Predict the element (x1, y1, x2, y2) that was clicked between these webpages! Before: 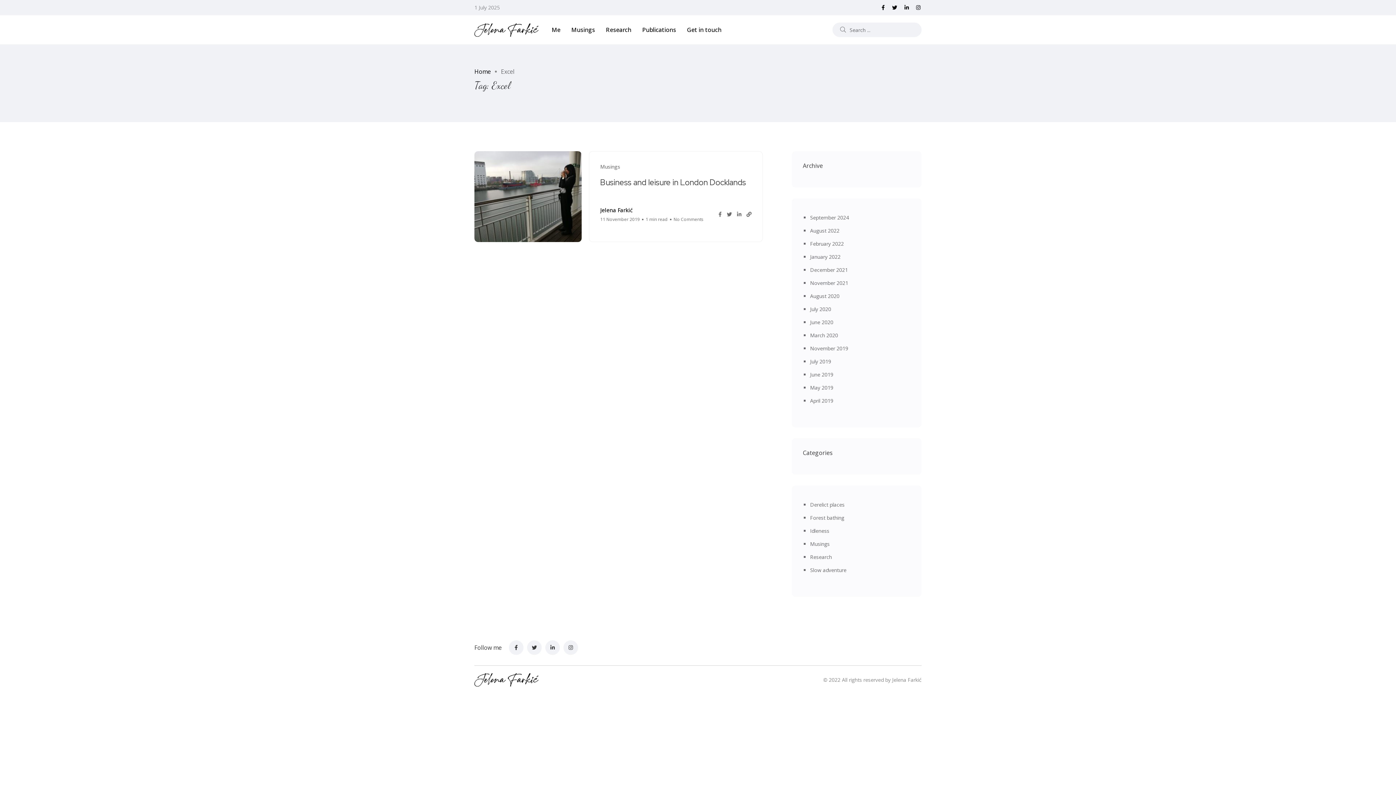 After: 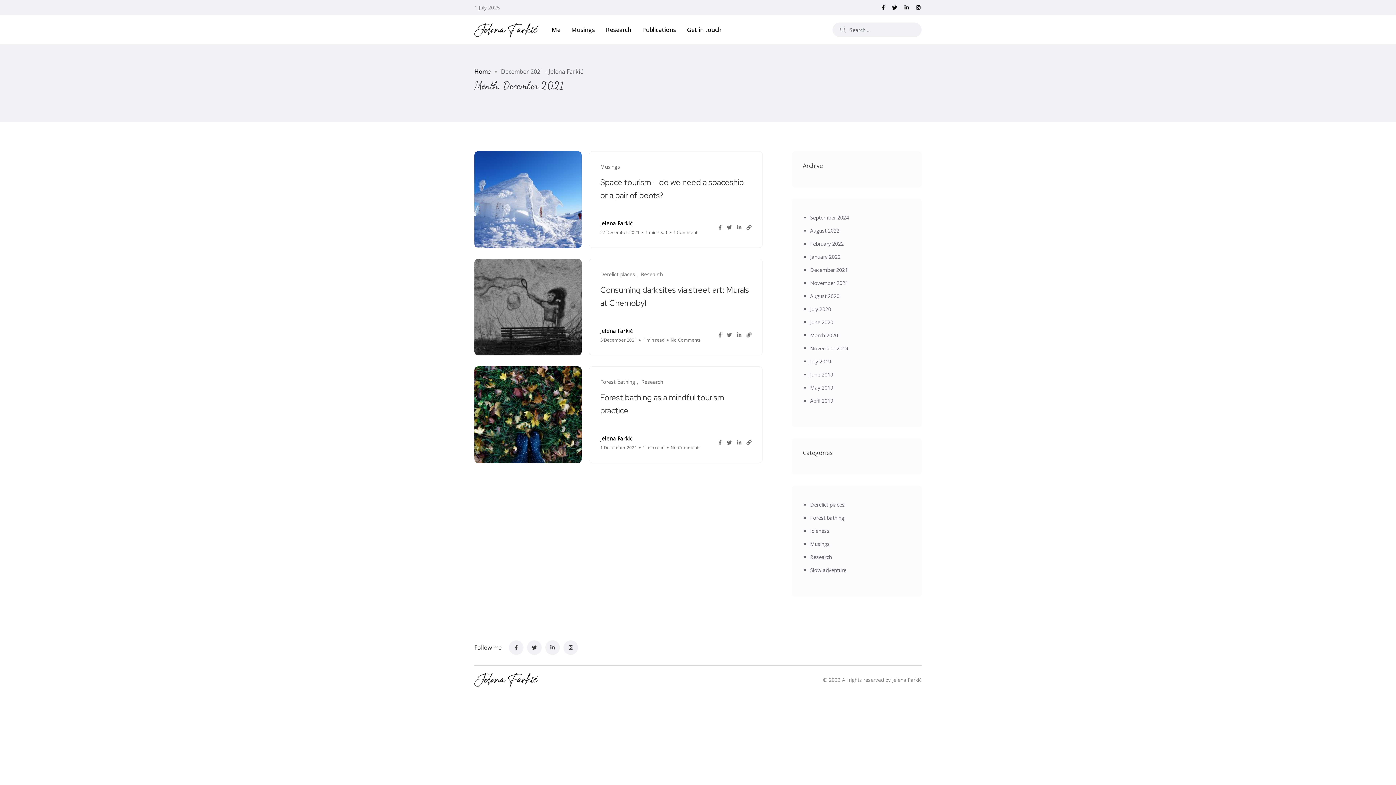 Action: label: December 2021 bbox: (810, 266, 848, 273)